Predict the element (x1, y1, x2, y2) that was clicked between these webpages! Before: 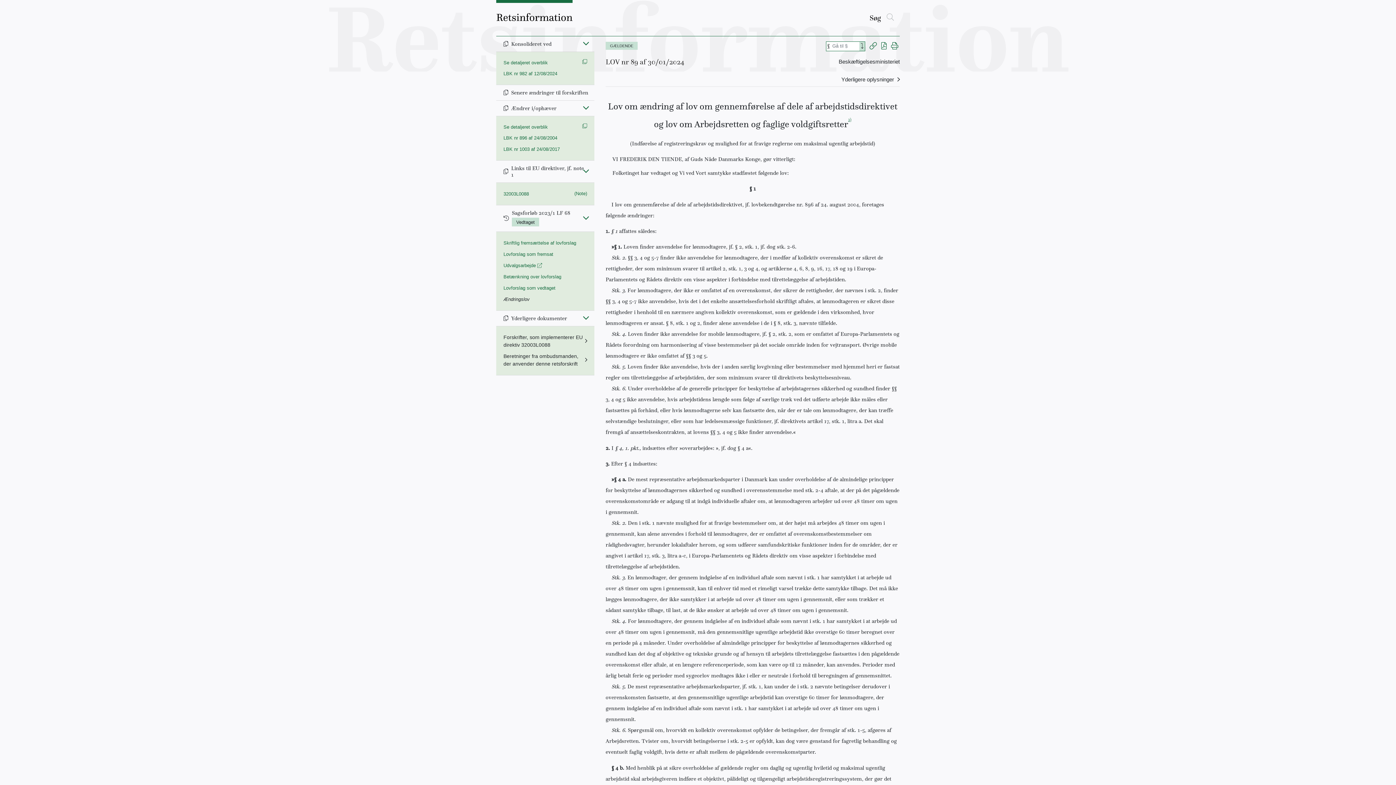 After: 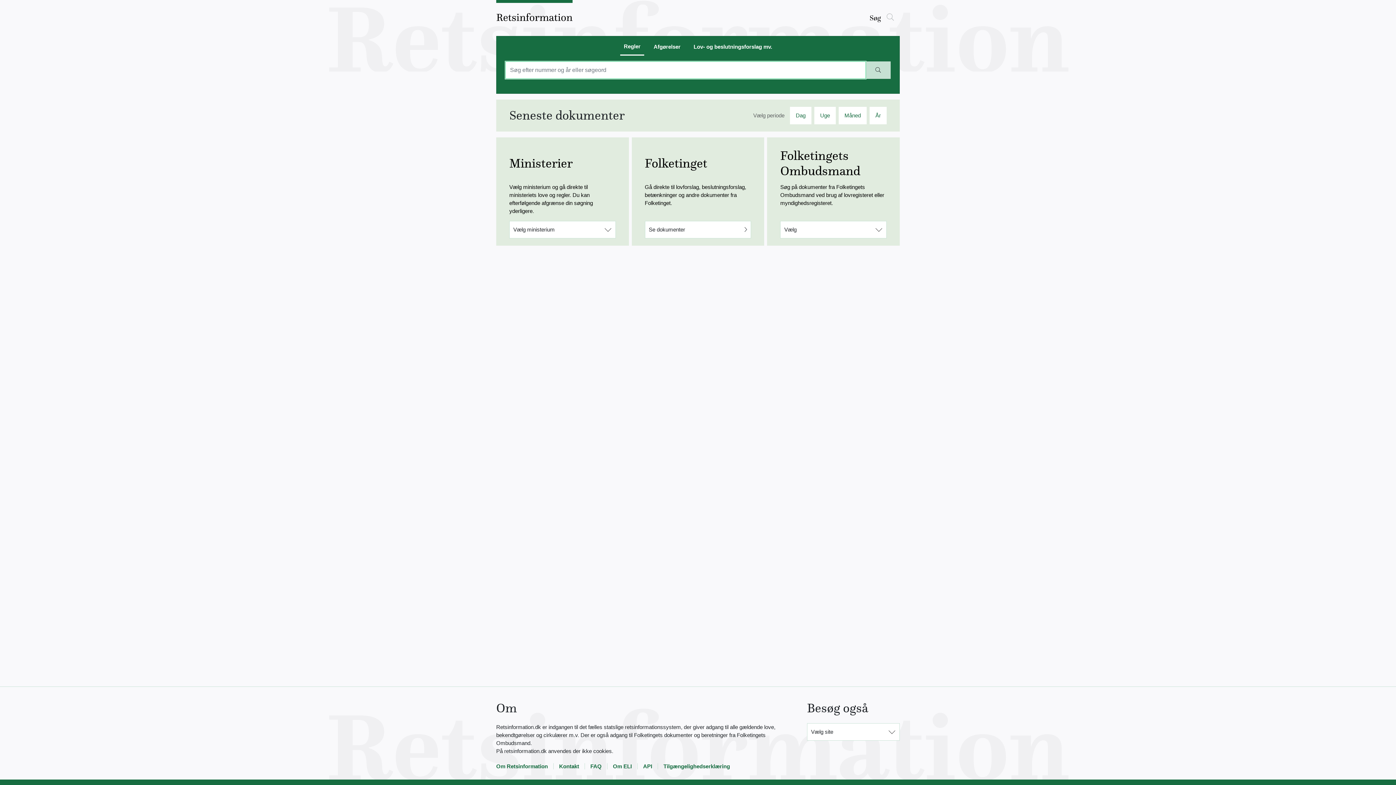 Action: bbox: (496, 0, 572, 36) label: Retsinformation.dk